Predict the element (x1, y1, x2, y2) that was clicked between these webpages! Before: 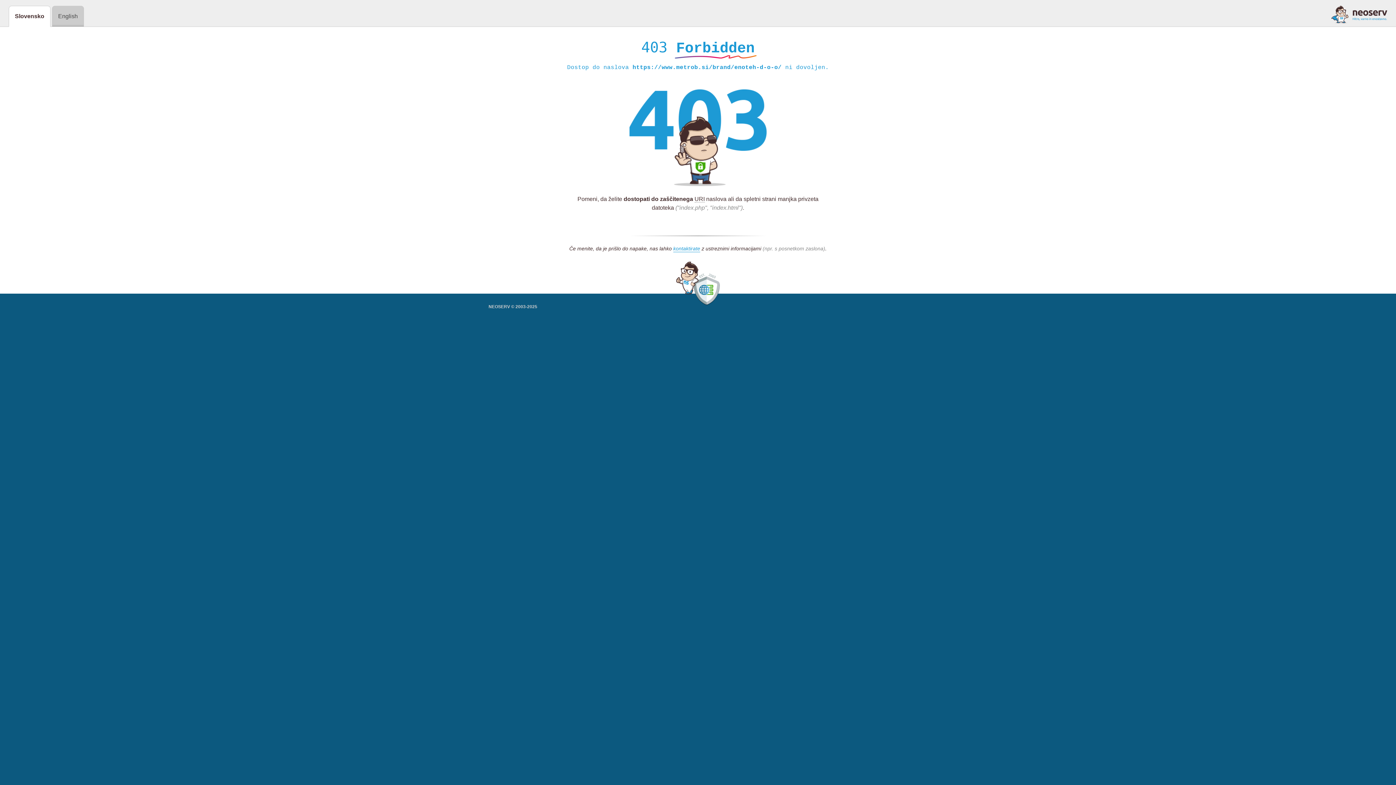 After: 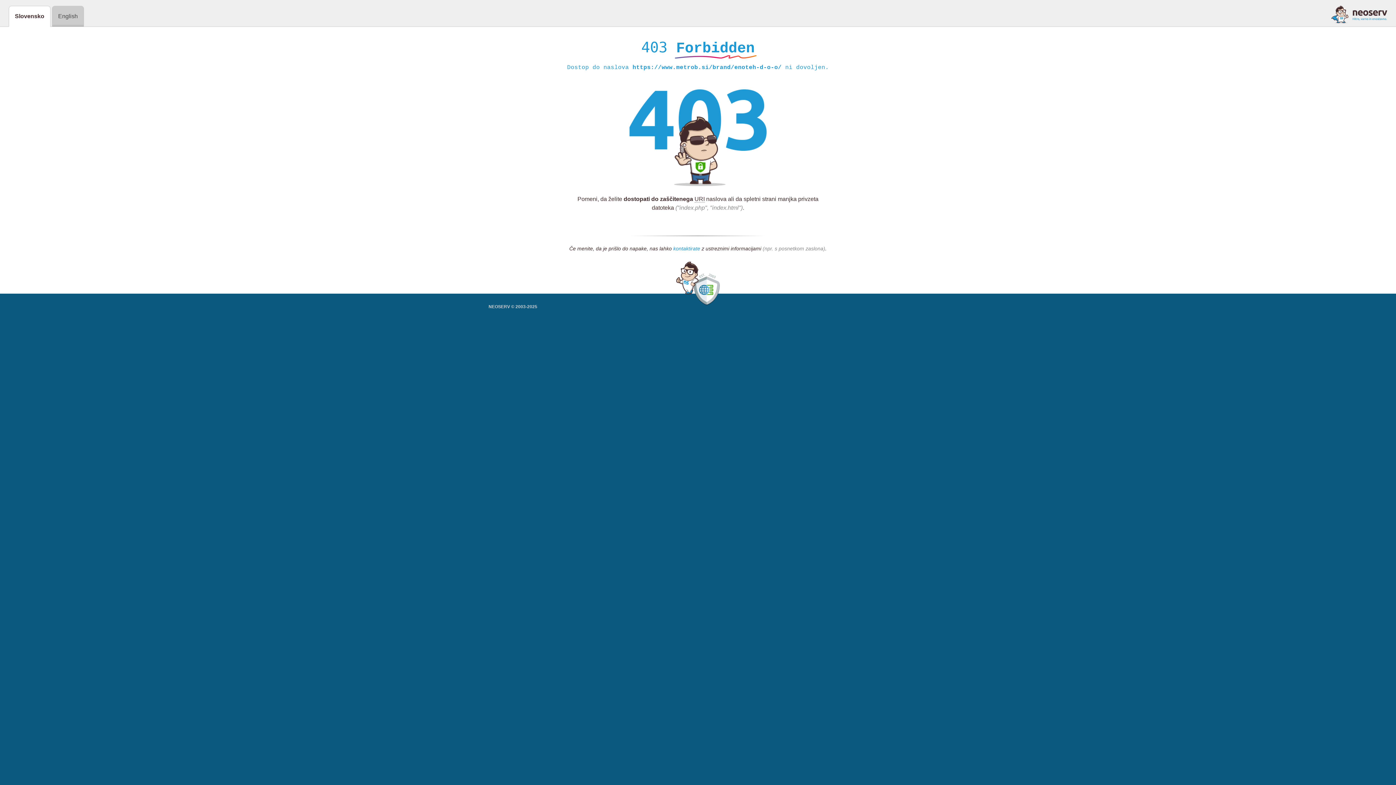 Action: bbox: (673, 245, 700, 252) label: kontaktirate